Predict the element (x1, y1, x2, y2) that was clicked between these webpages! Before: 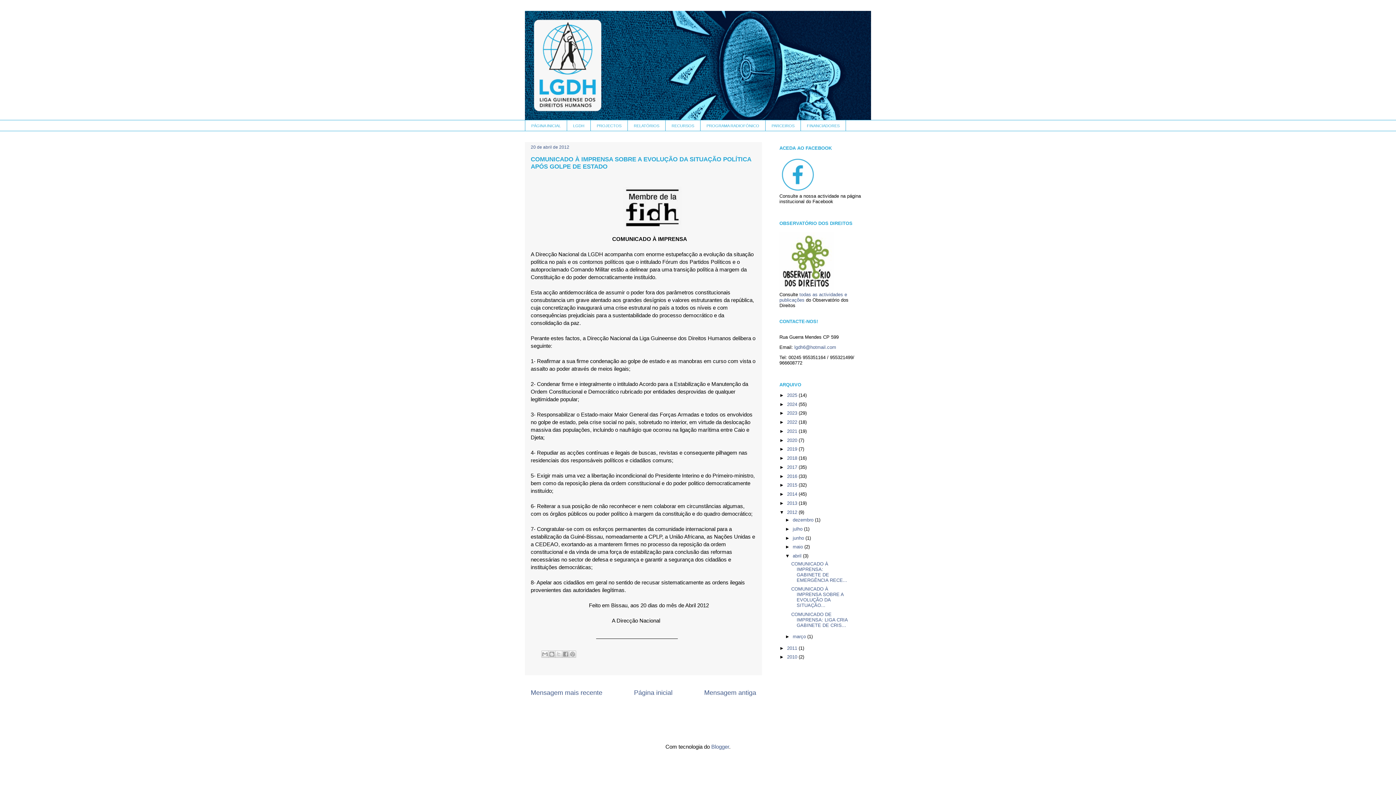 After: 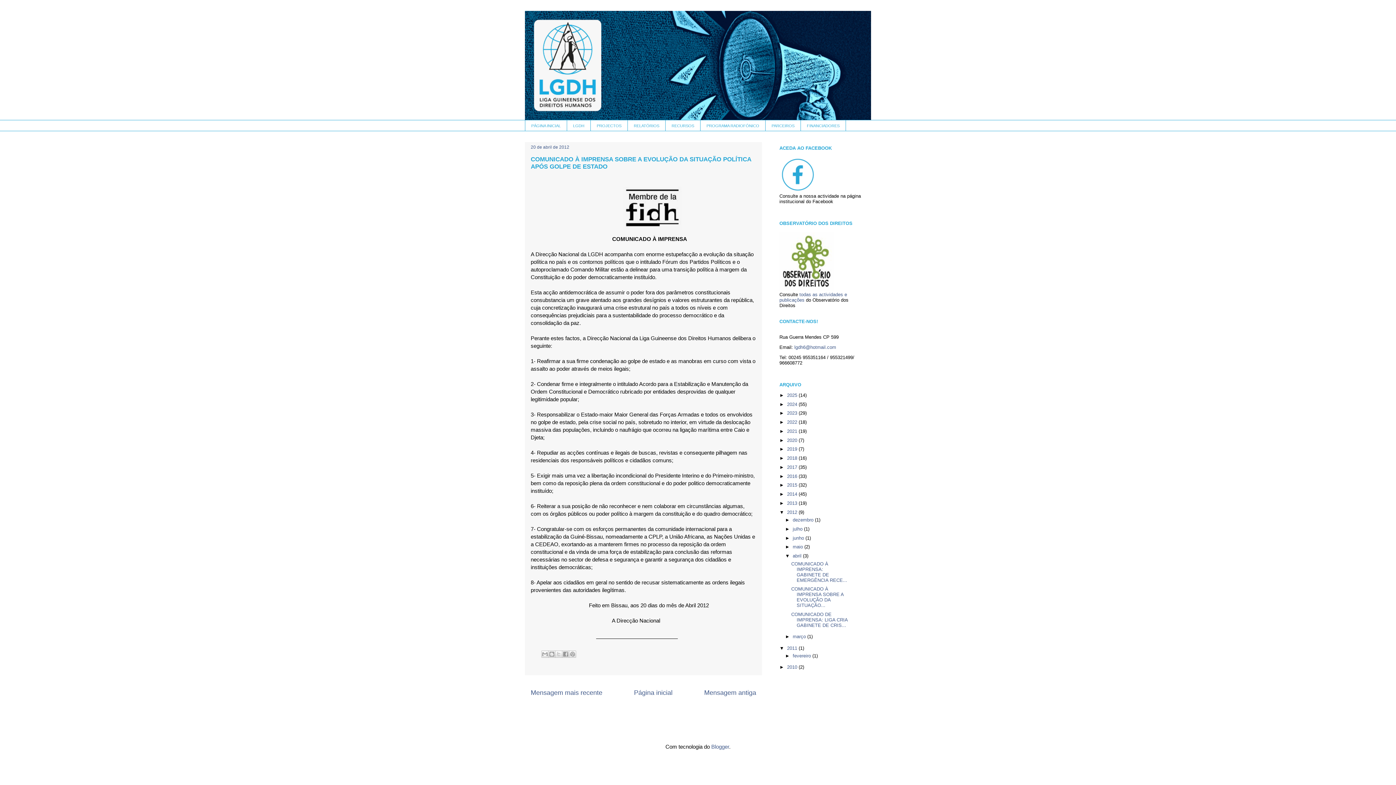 Action: label: ►   bbox: (779, 645, 787, 651)